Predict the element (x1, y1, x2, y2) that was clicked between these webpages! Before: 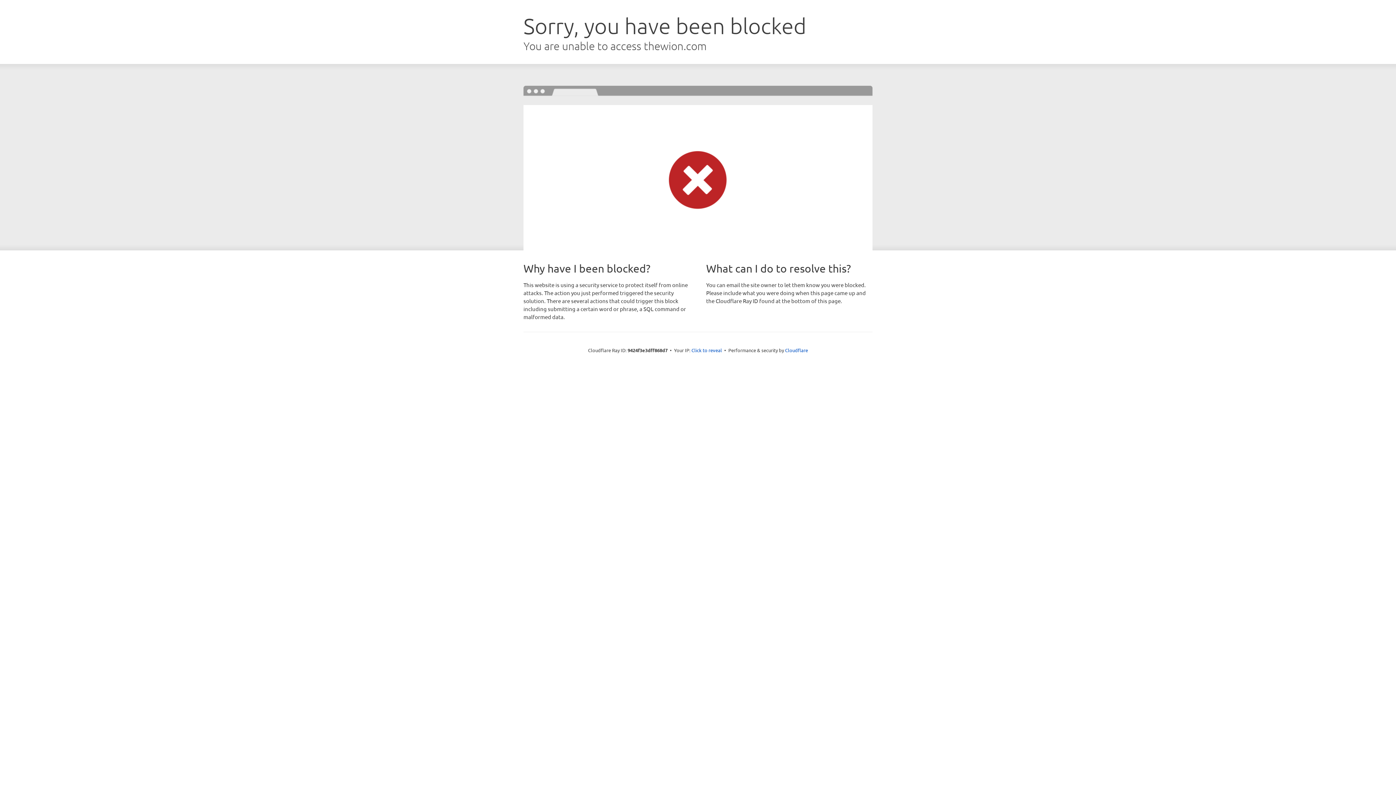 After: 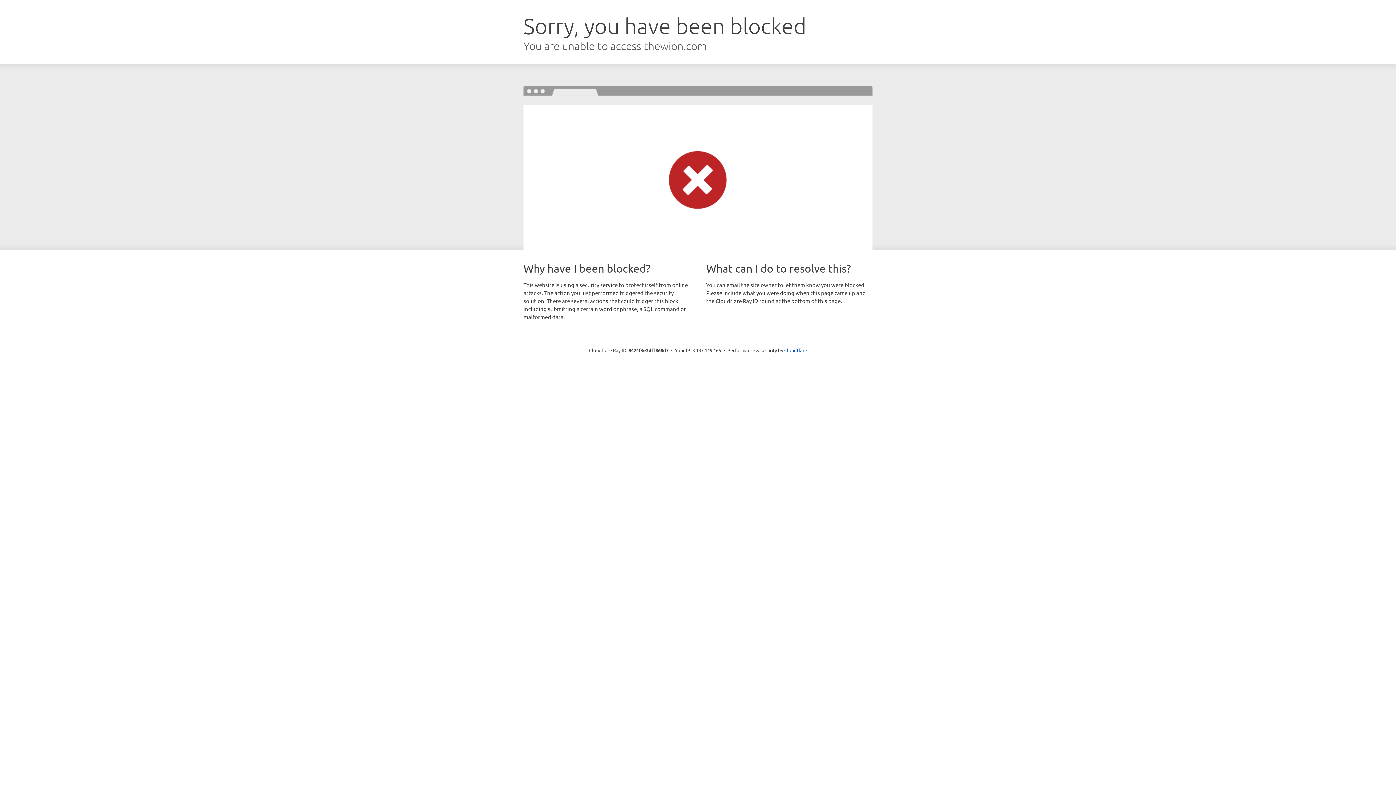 Action: label: Click to reveal bbox: (691, 346, 722, 353)